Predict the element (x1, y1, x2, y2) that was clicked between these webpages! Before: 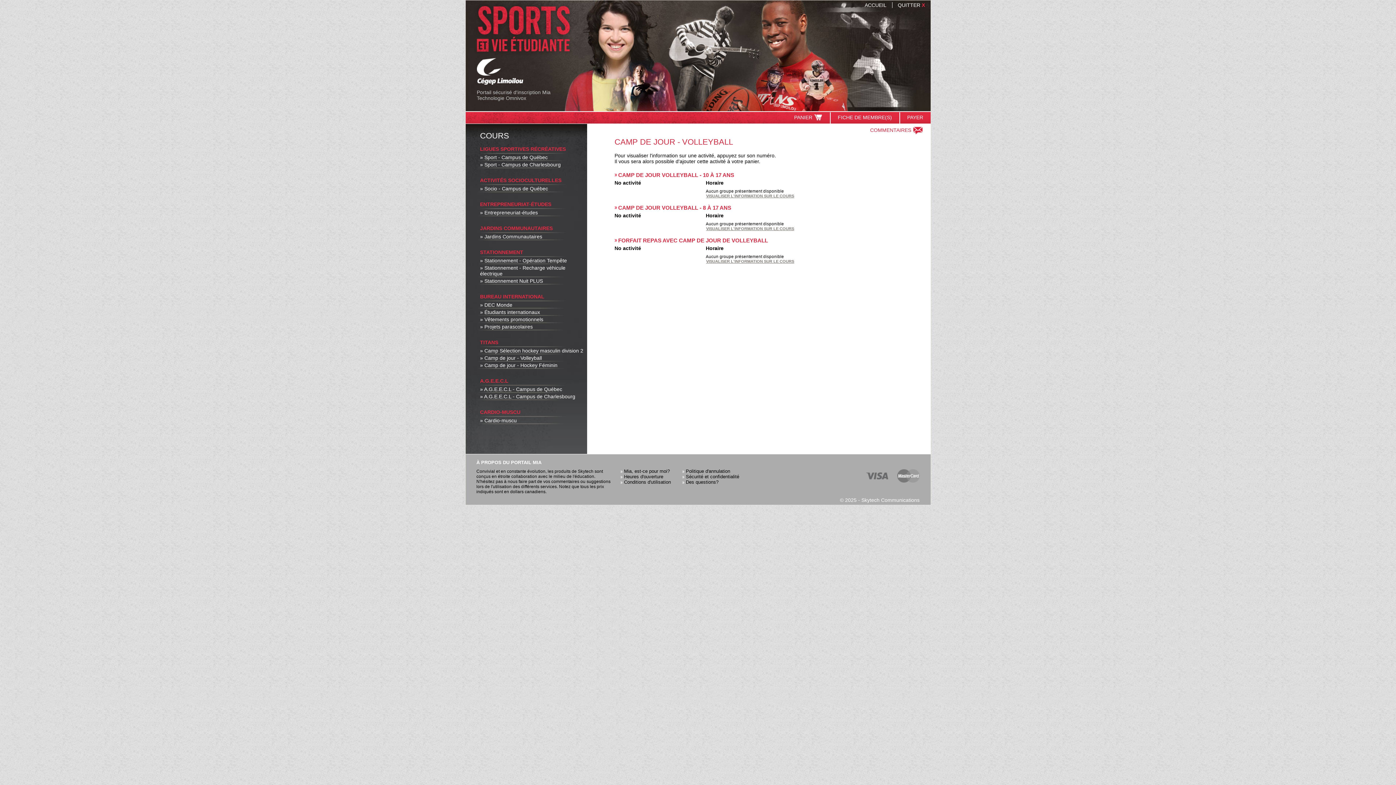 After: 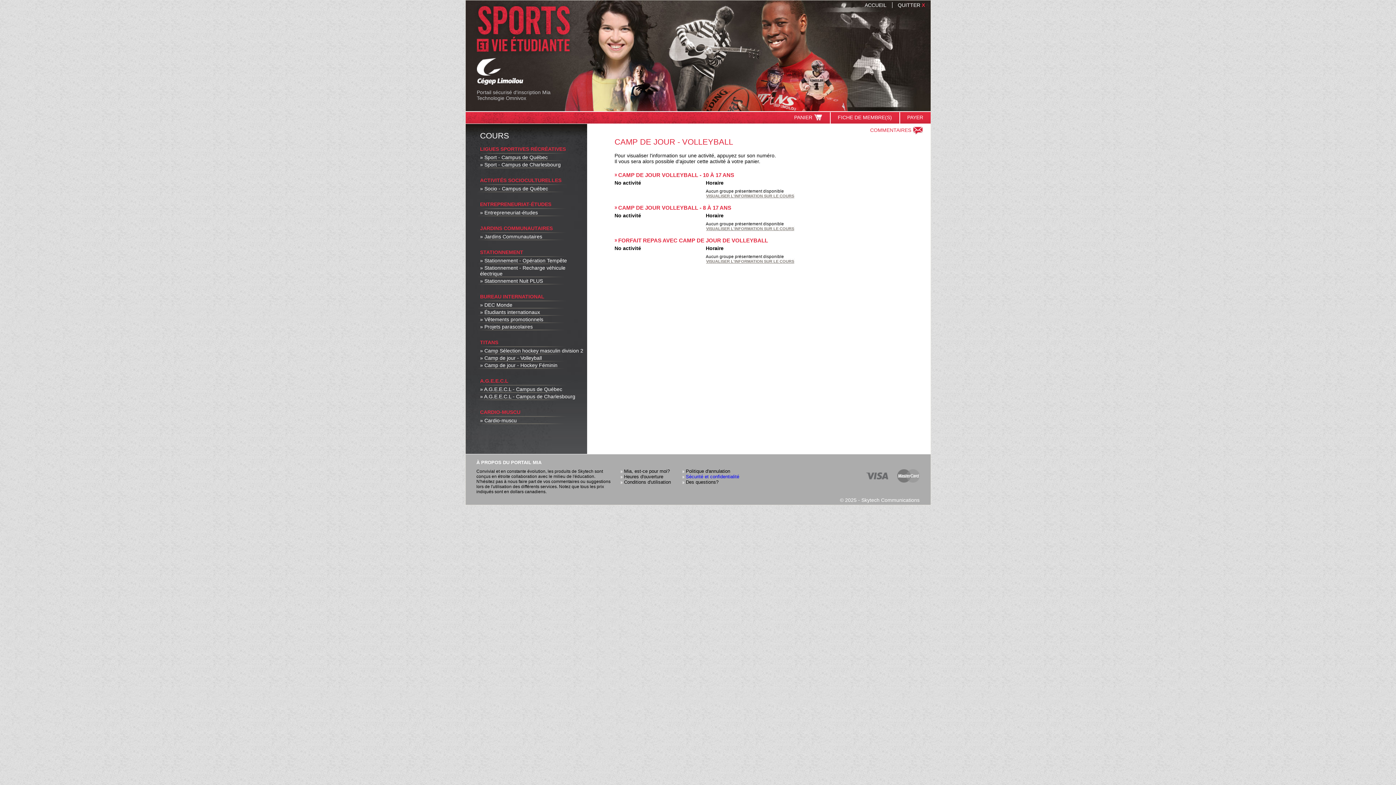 Action: bbox: (682, 474, 743, 479) label: Sécurité et confidentialité